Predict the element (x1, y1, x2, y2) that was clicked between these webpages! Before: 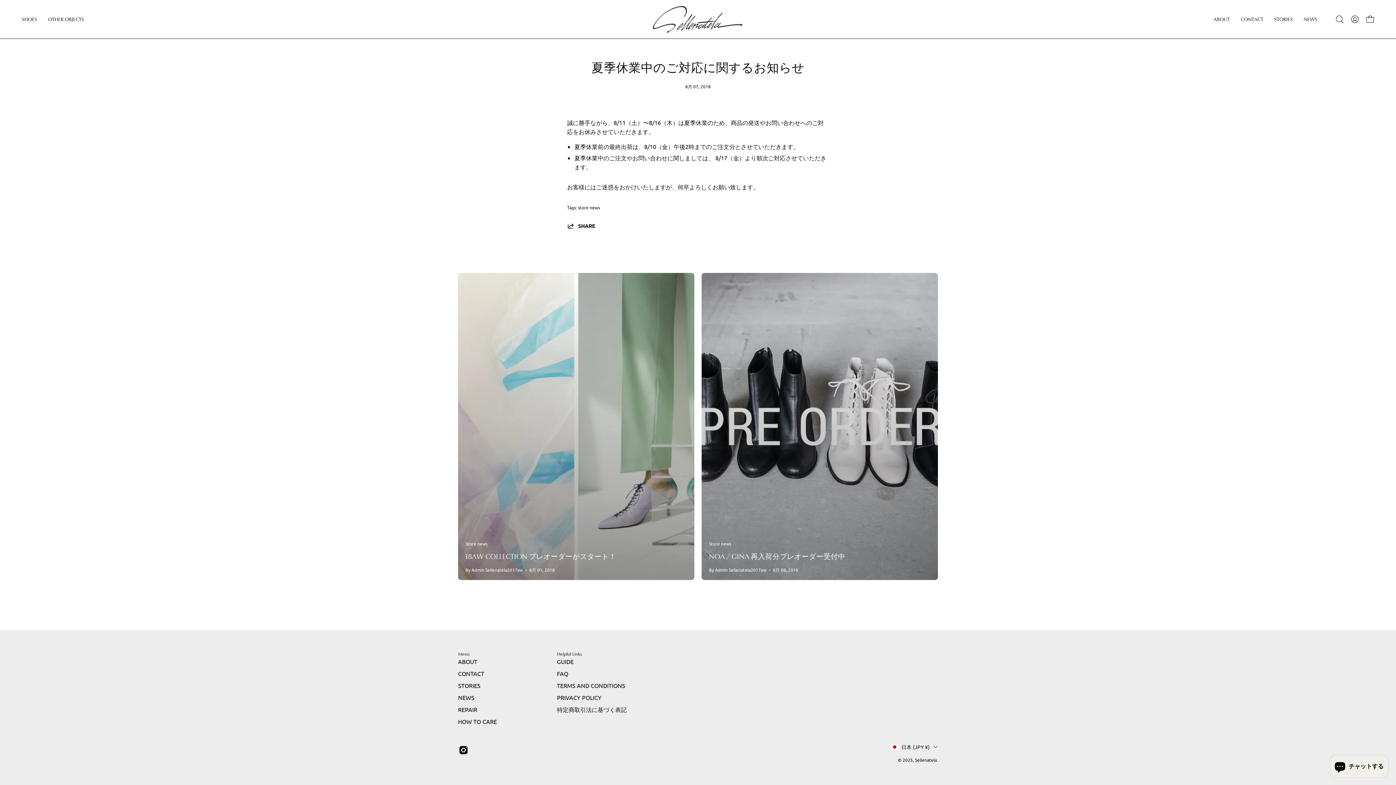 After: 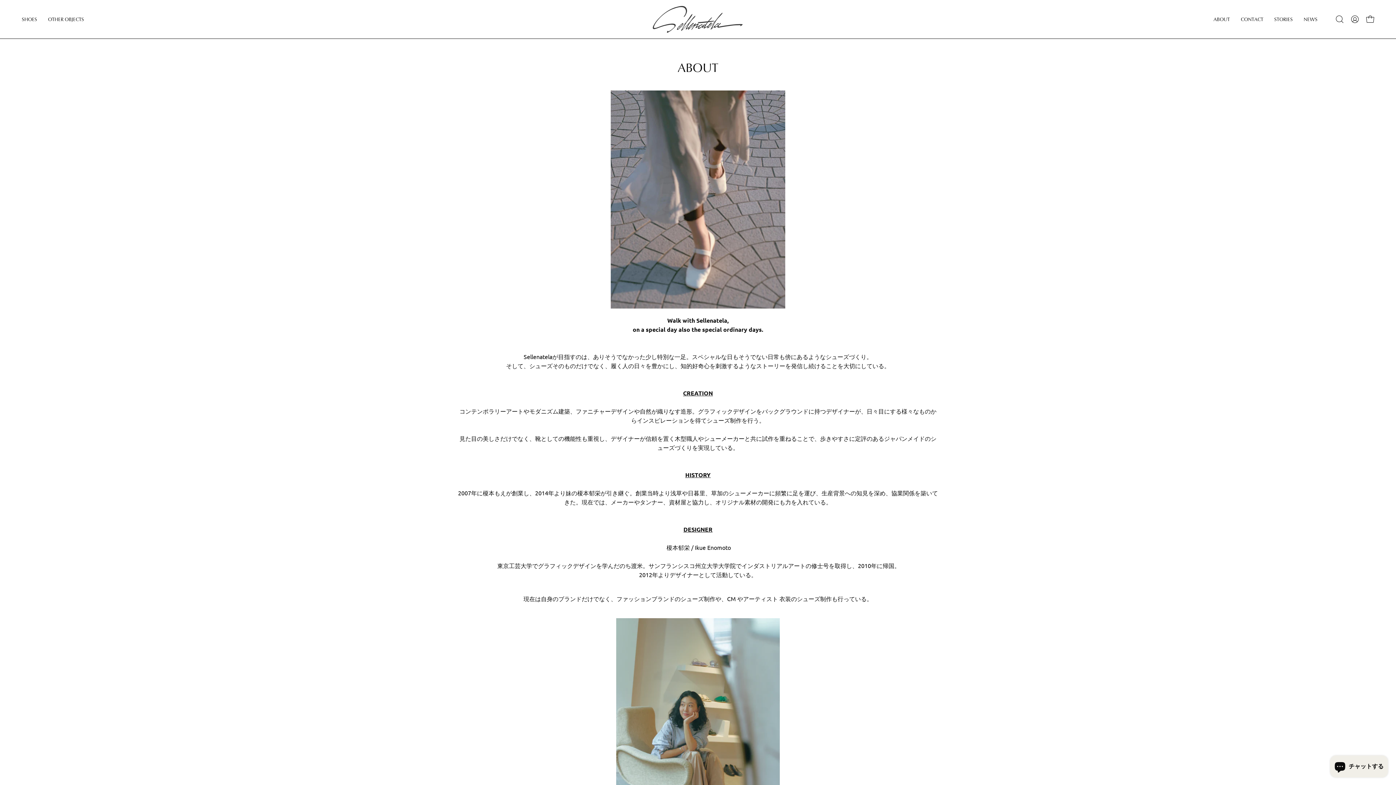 Action: label: ABOUT bbox: (458, 658, 477, 665)